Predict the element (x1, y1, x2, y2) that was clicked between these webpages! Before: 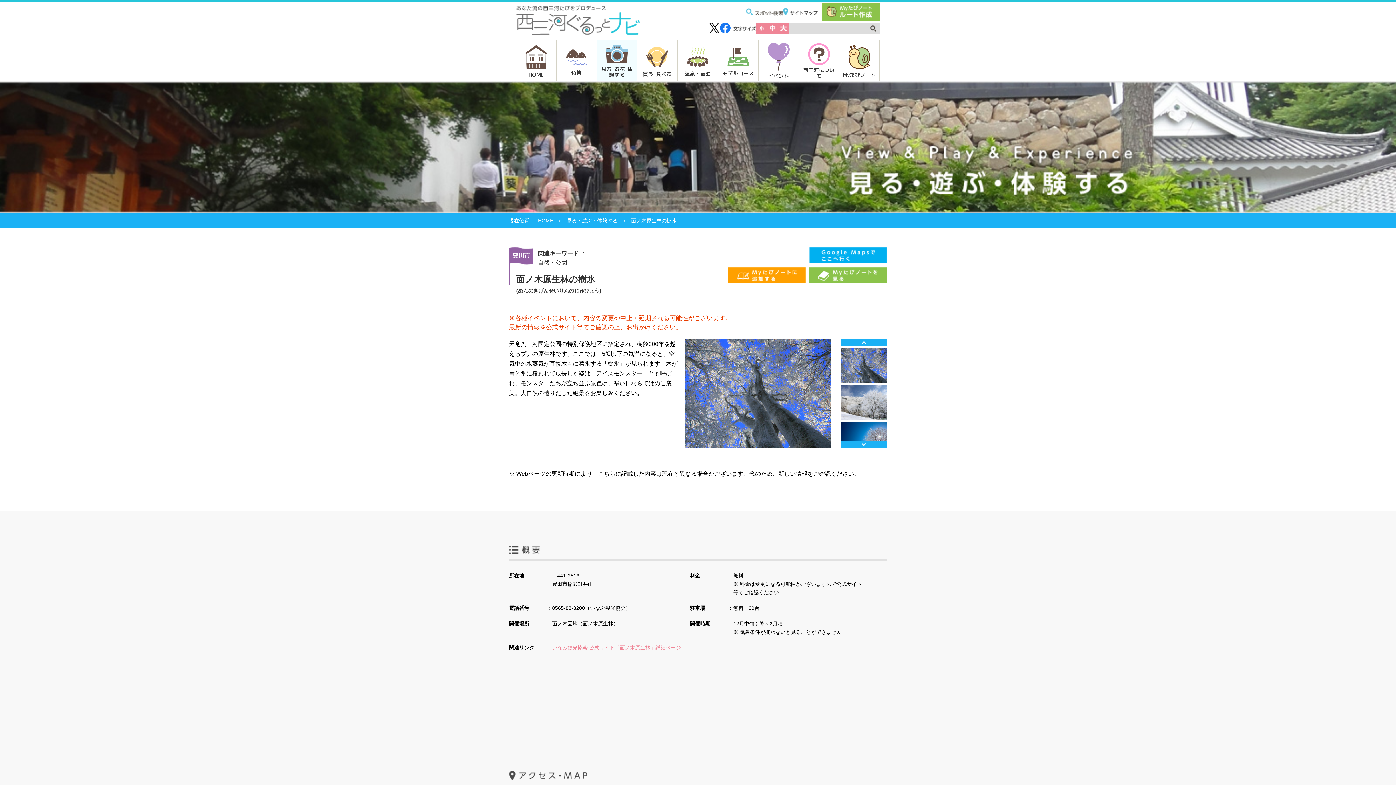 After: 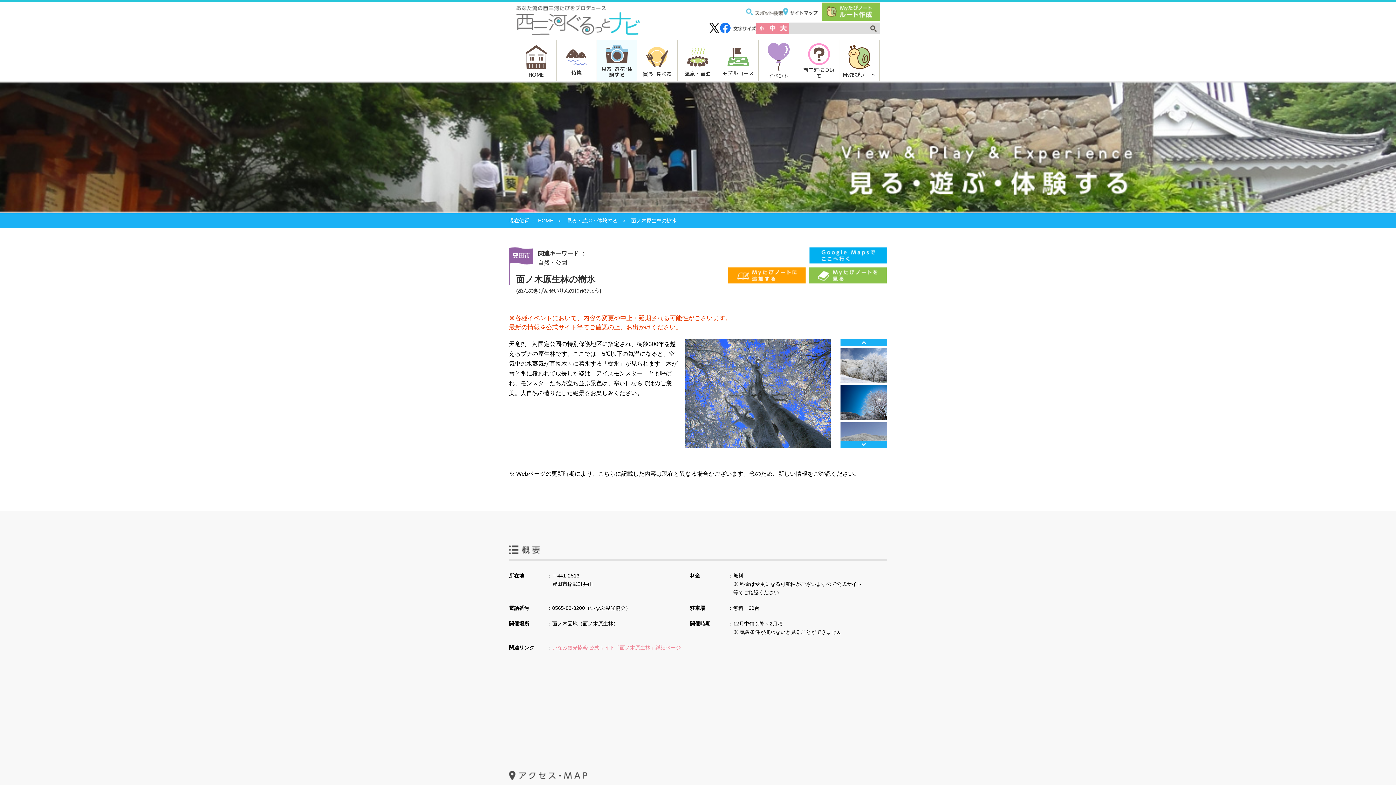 Action: bbox: (840, 440, 887, 448) label: Next